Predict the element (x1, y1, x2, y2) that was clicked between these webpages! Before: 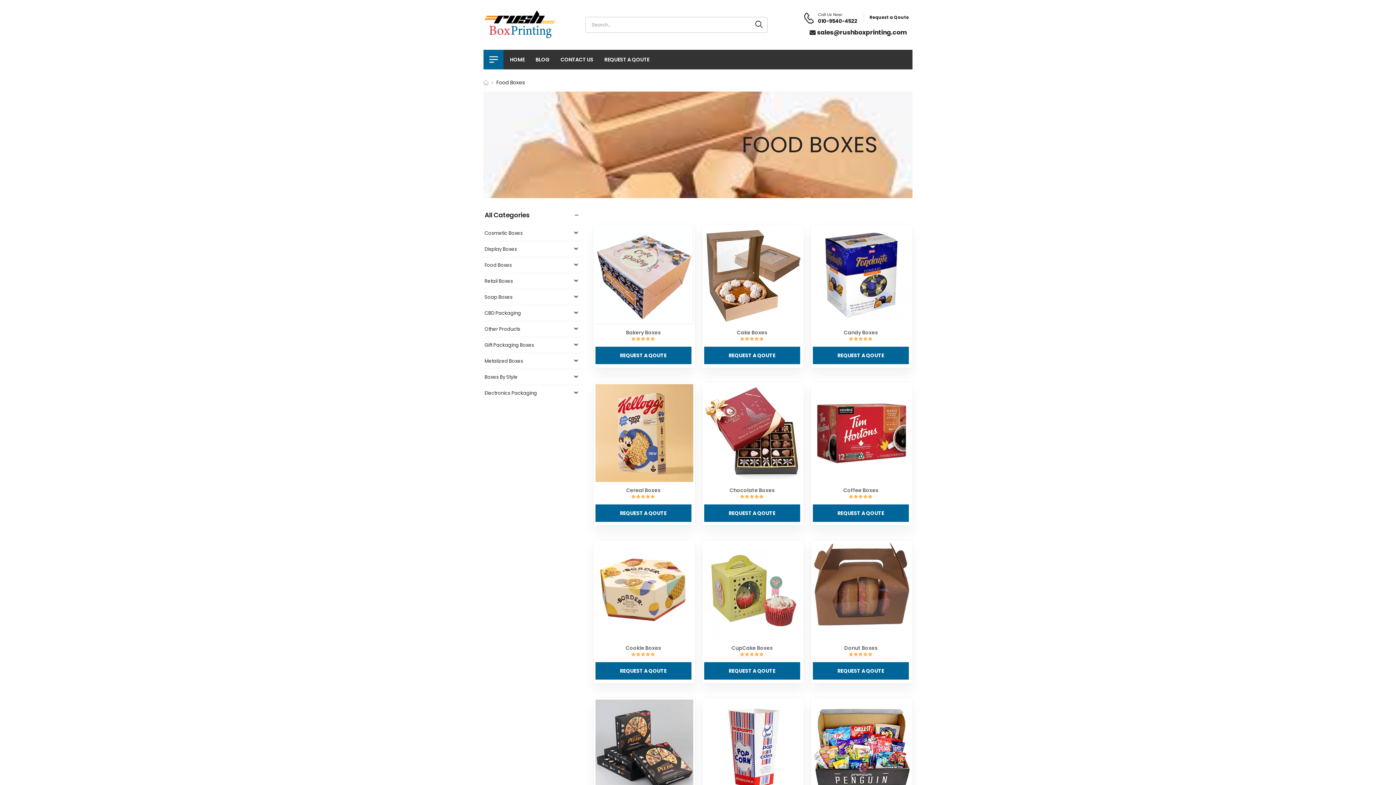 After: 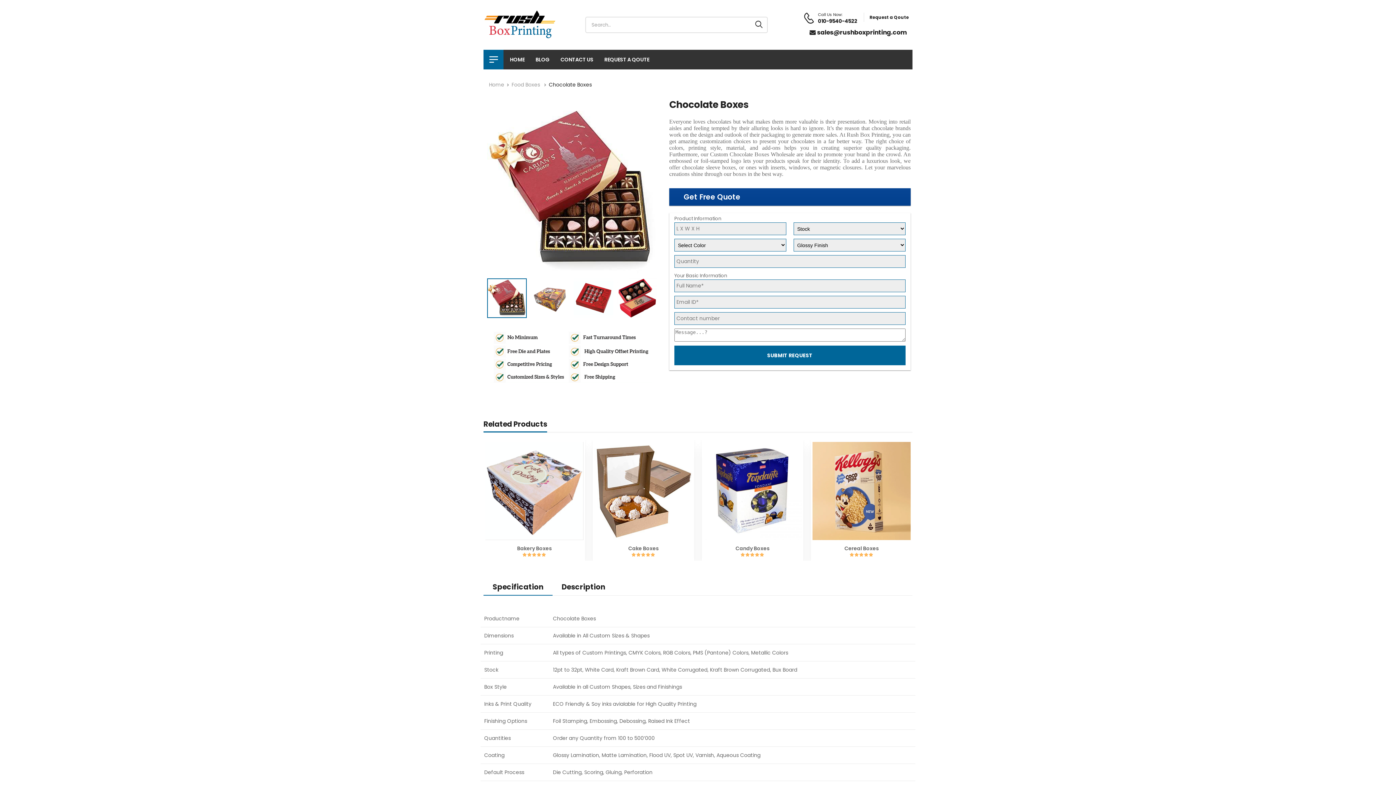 Action: bbox: (729, 487, 774, 494) label: Chocolate Boxes